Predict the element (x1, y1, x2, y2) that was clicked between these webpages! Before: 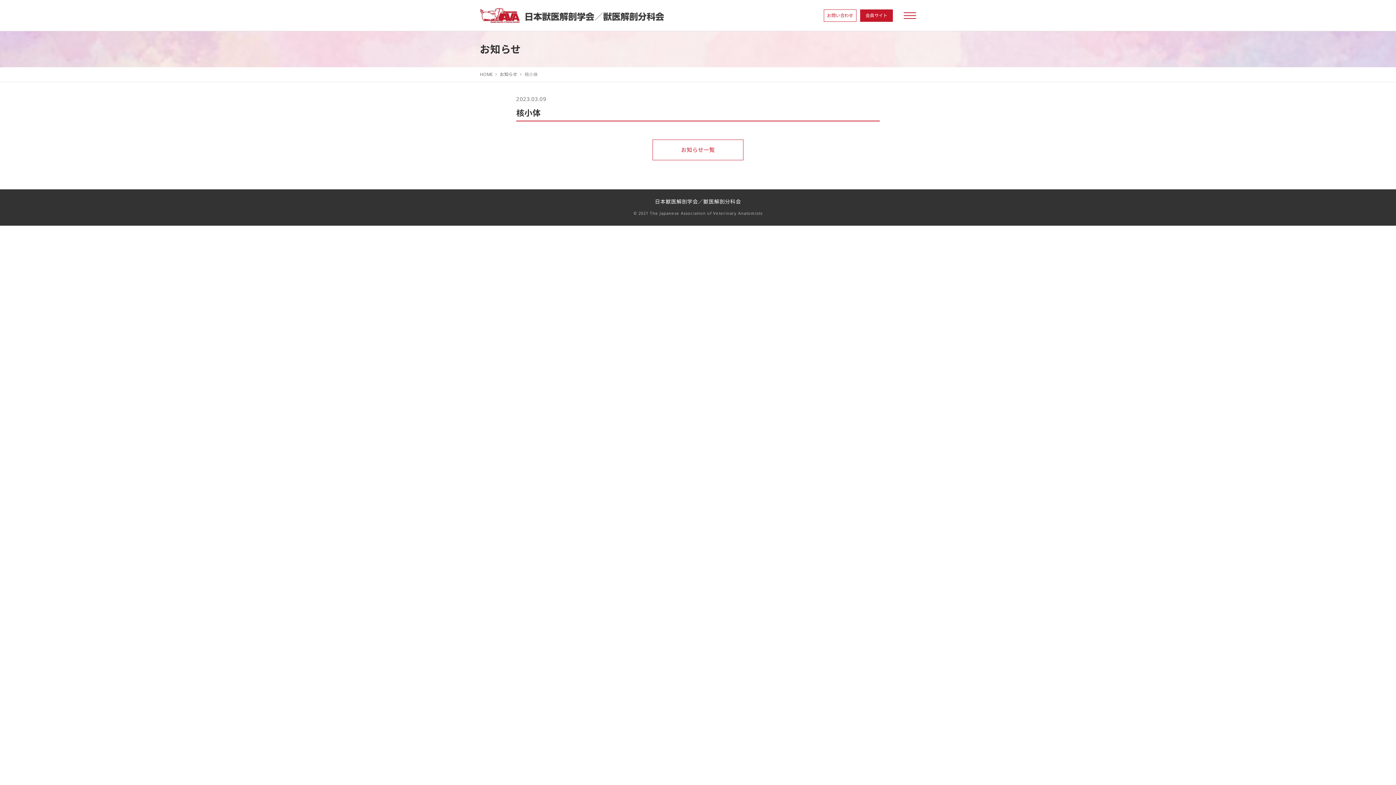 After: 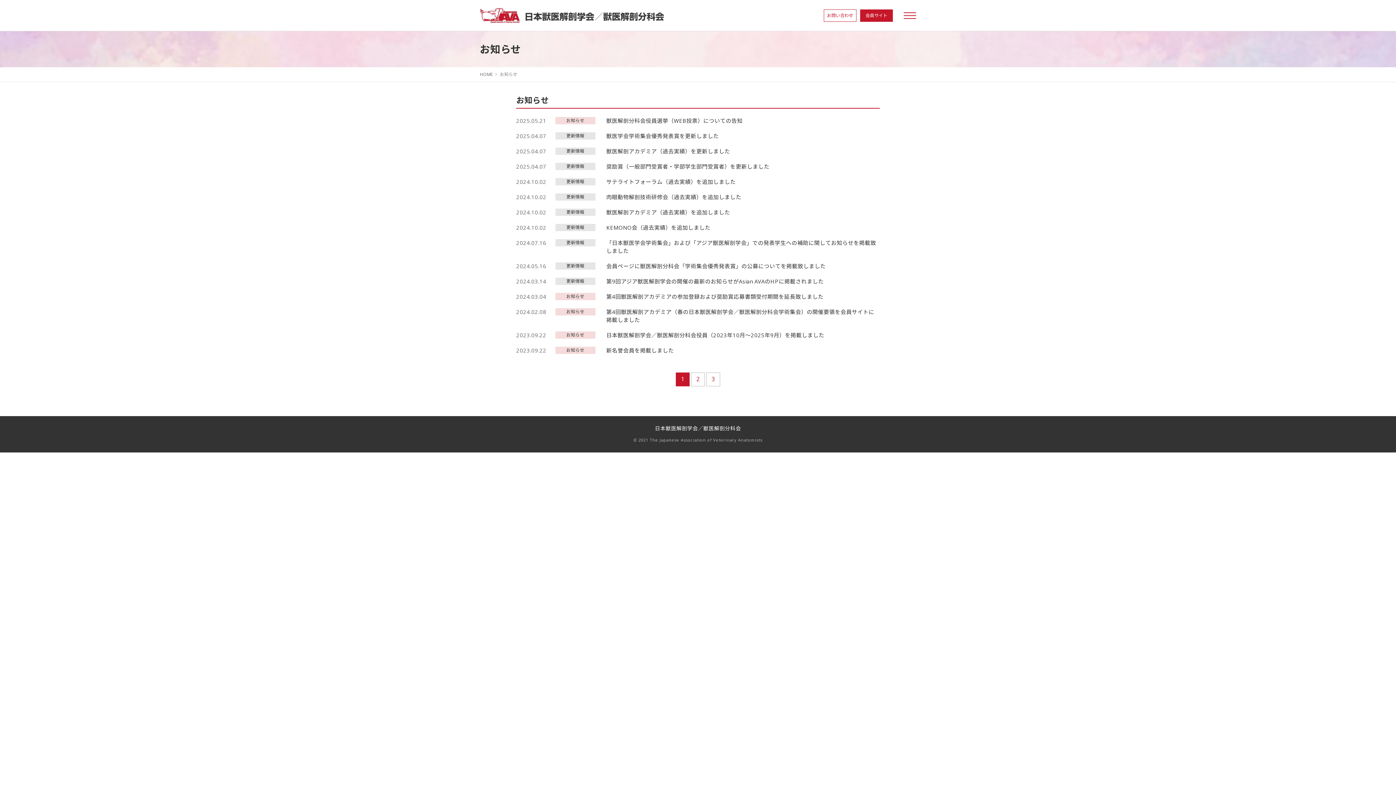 Action: bbox: (500, 71, 517, 77) label: お知らせ